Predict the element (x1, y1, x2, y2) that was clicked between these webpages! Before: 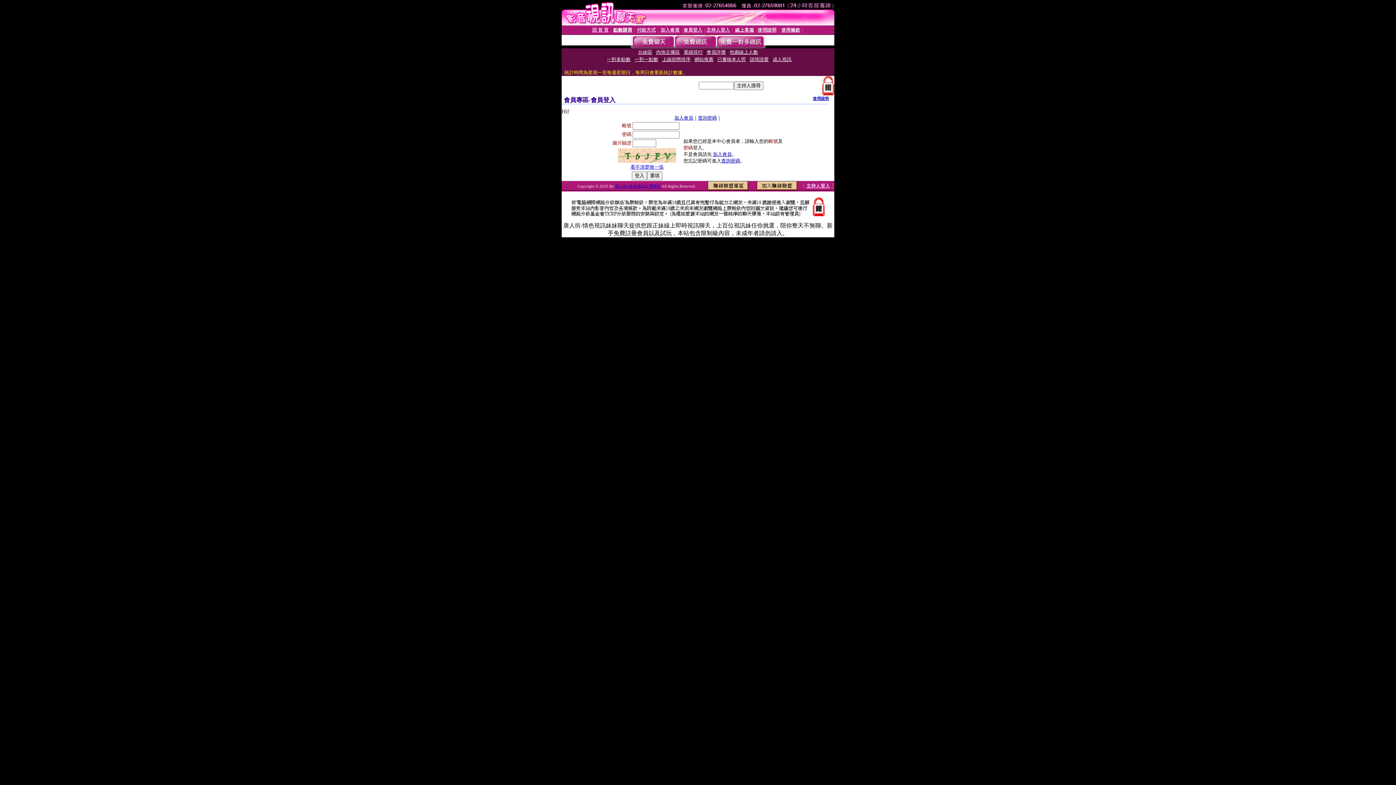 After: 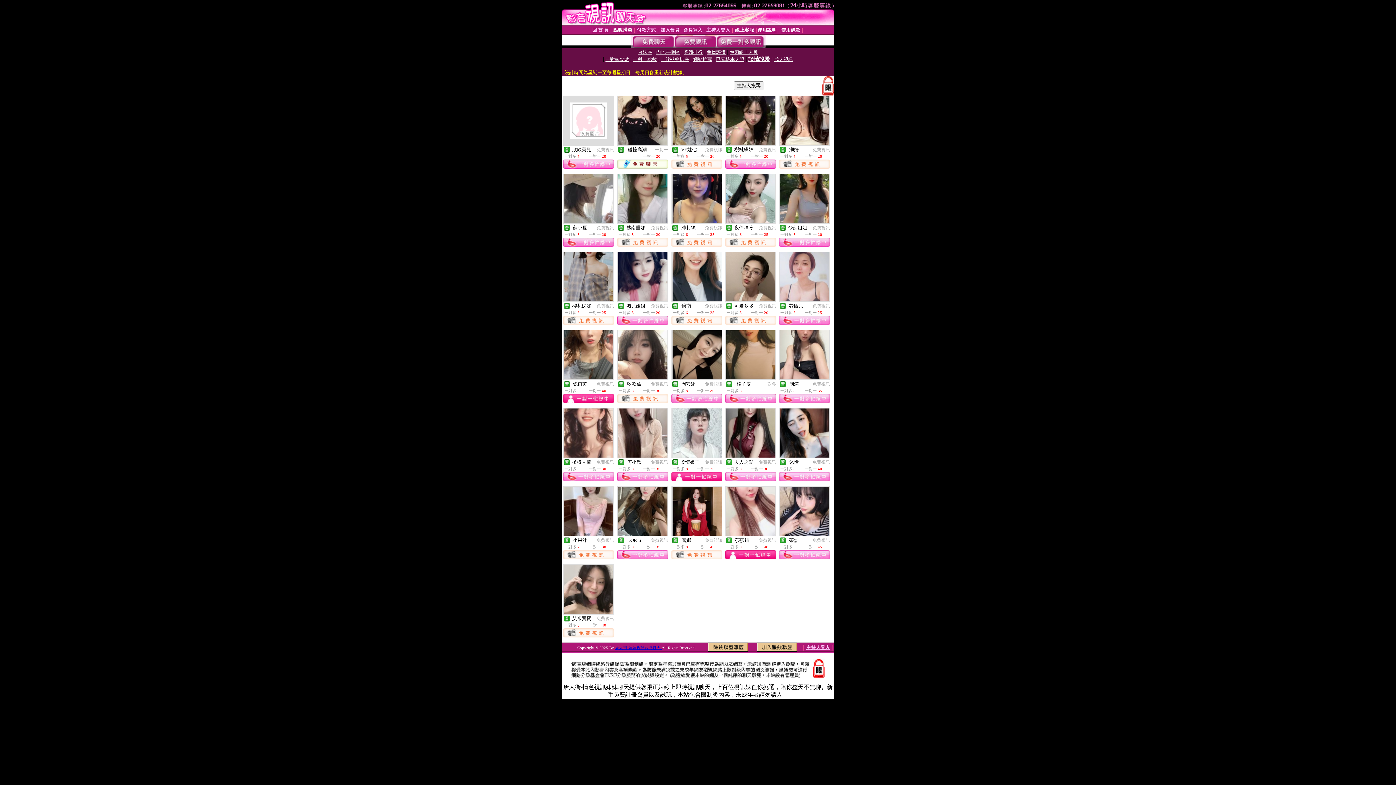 Action: label: 談情說愛 bbox: (750, 56, 768, 62)